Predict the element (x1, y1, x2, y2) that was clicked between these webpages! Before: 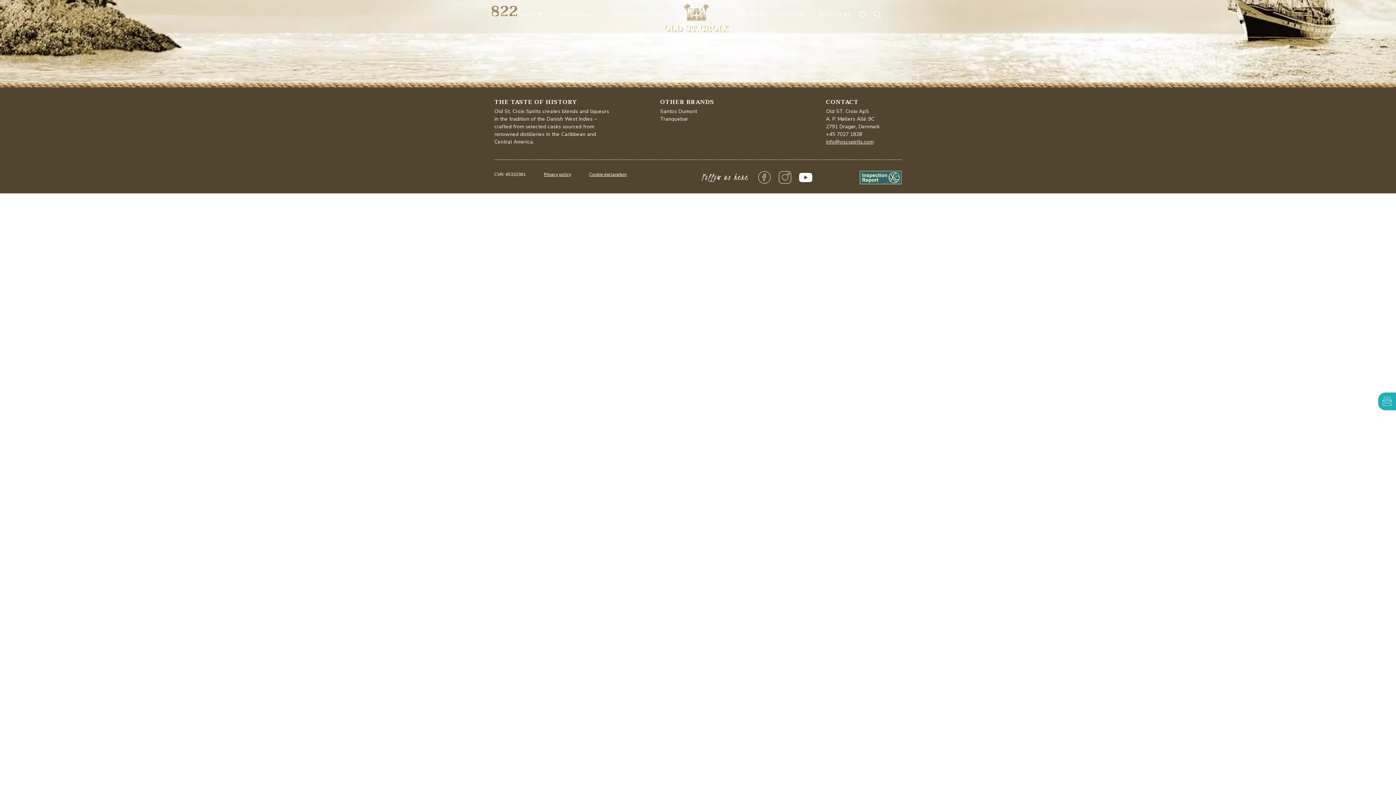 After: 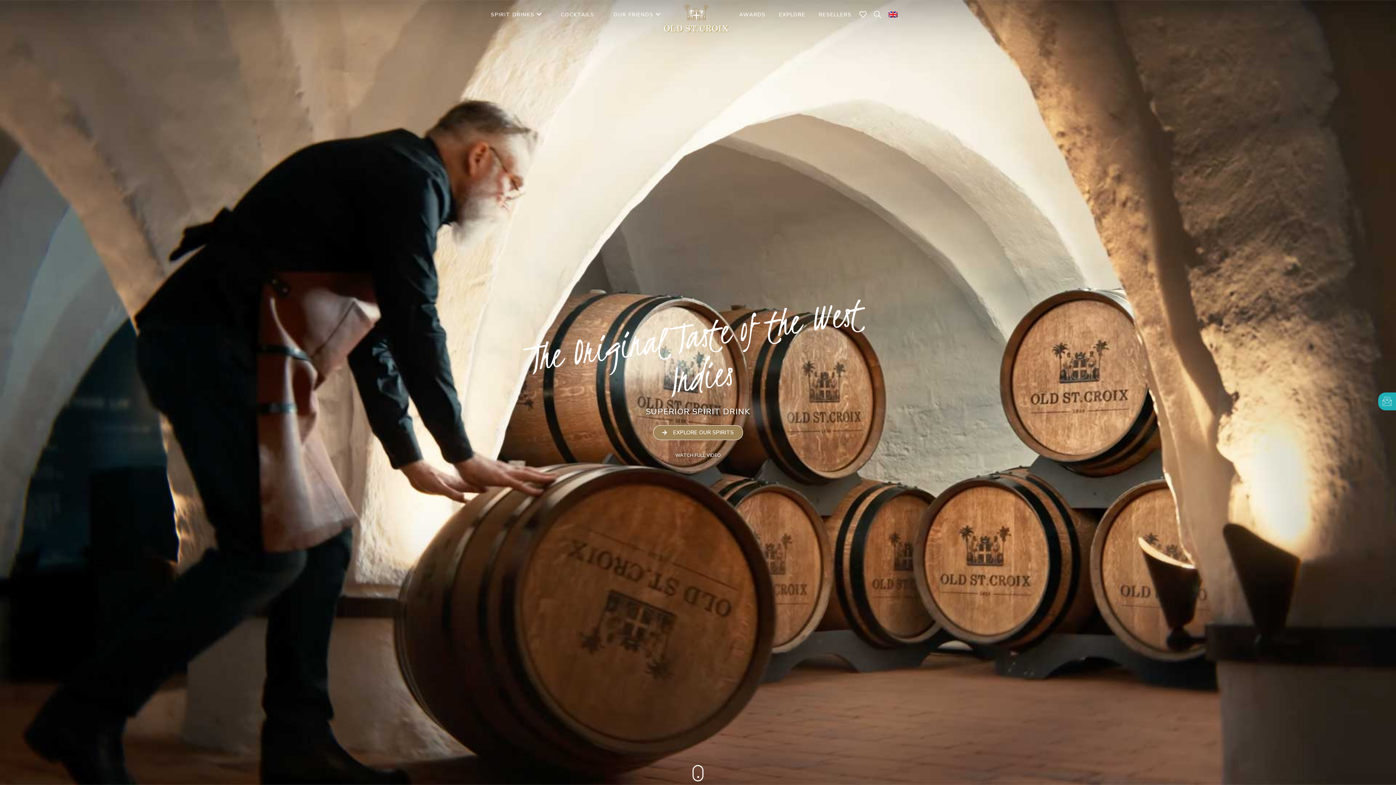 Action: bbox: (664, 3, 729, 32)